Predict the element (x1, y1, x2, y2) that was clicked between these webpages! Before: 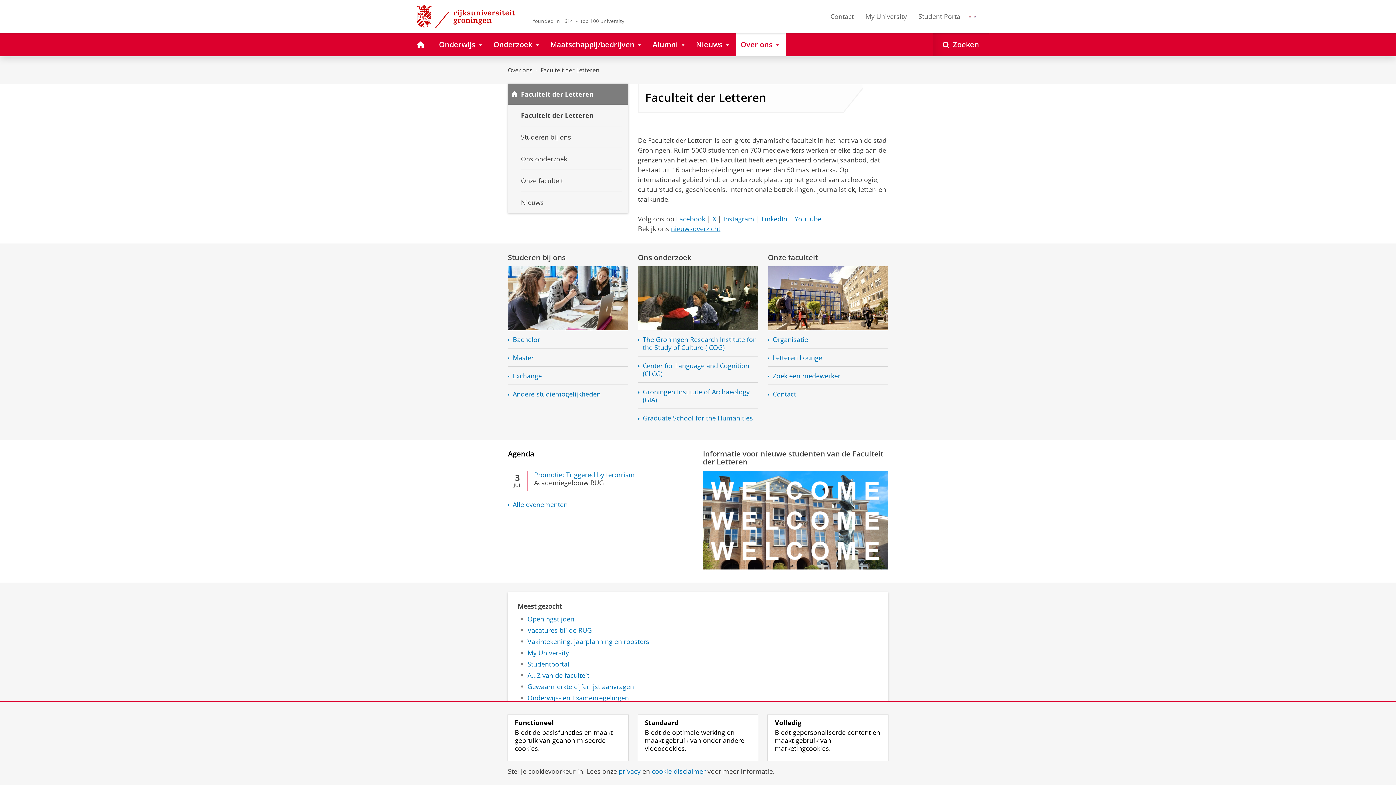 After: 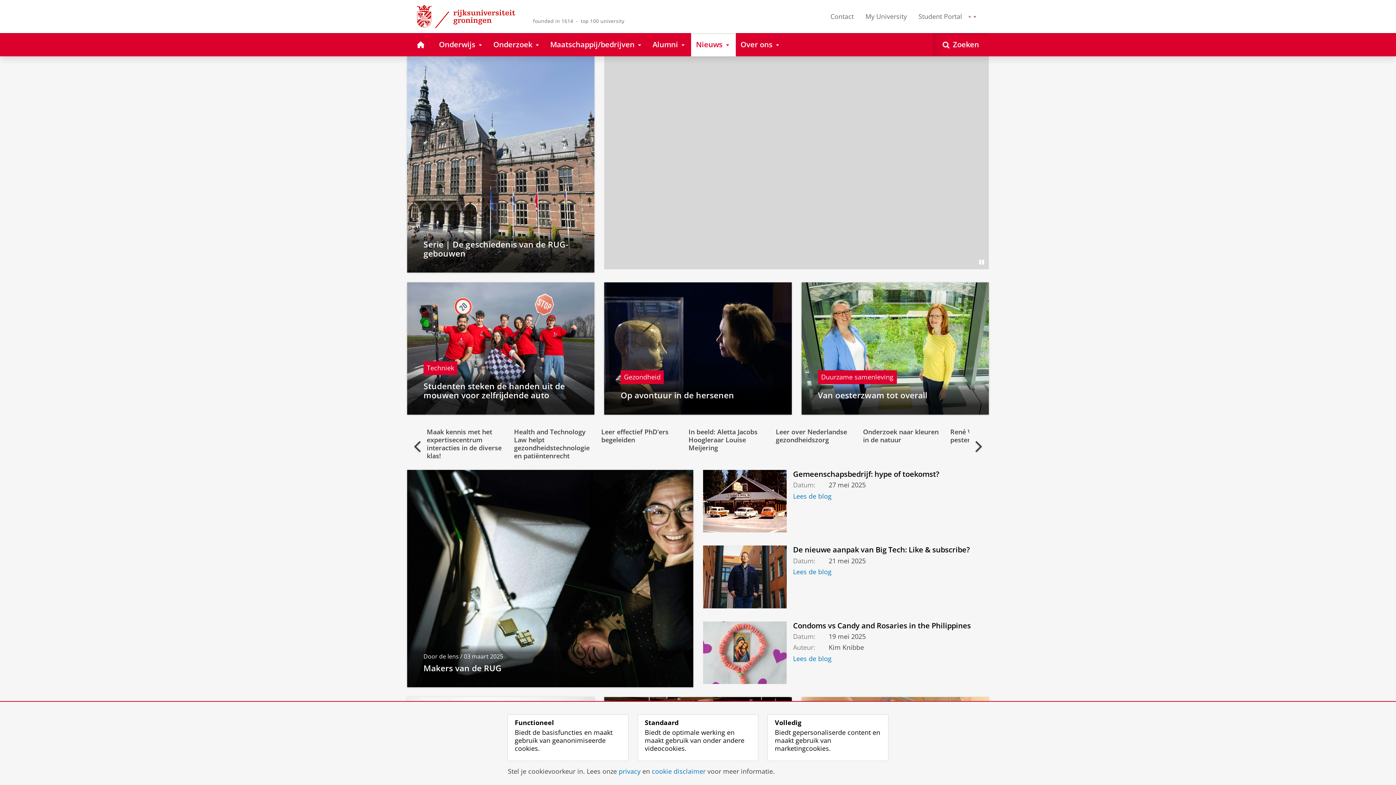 Action: bbox: (691, 32, 735, 56) label: Nieuws